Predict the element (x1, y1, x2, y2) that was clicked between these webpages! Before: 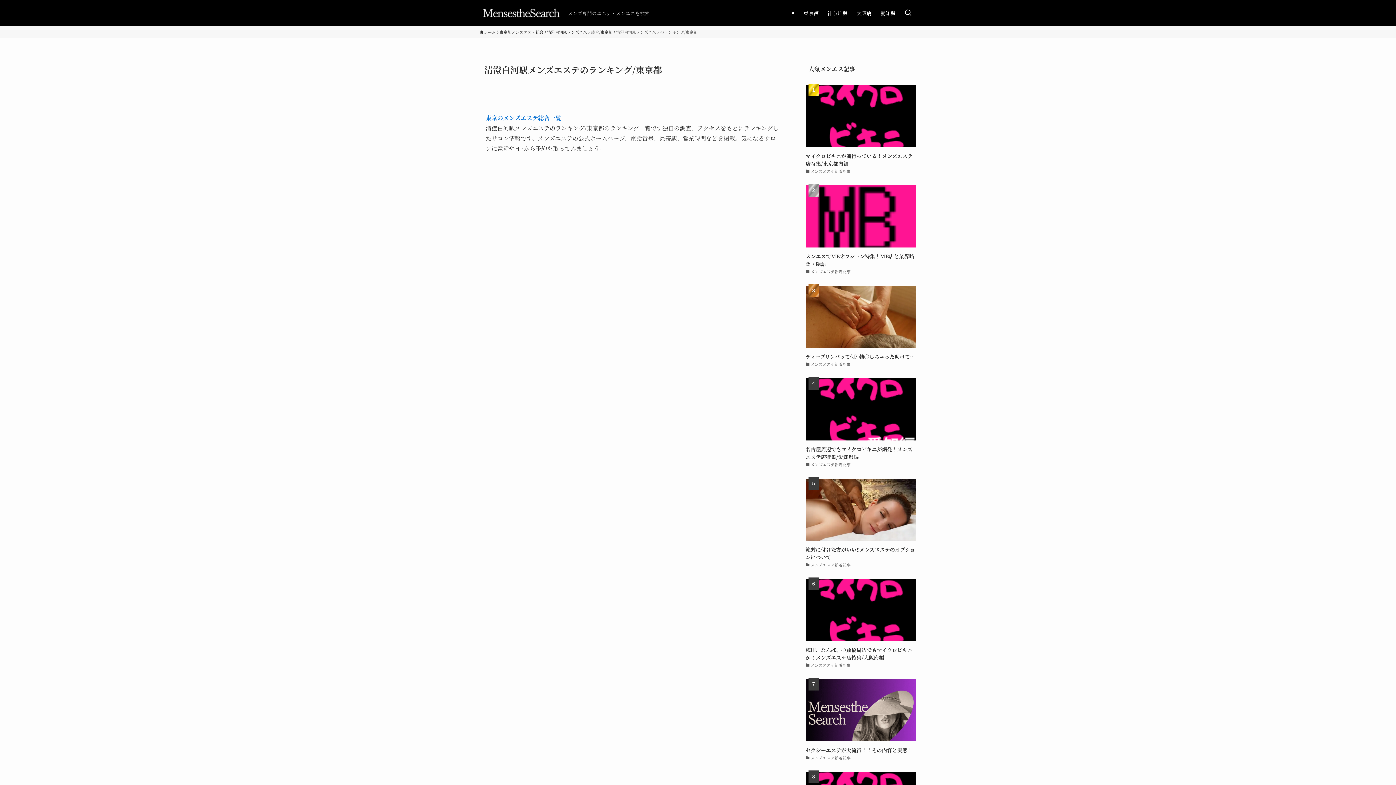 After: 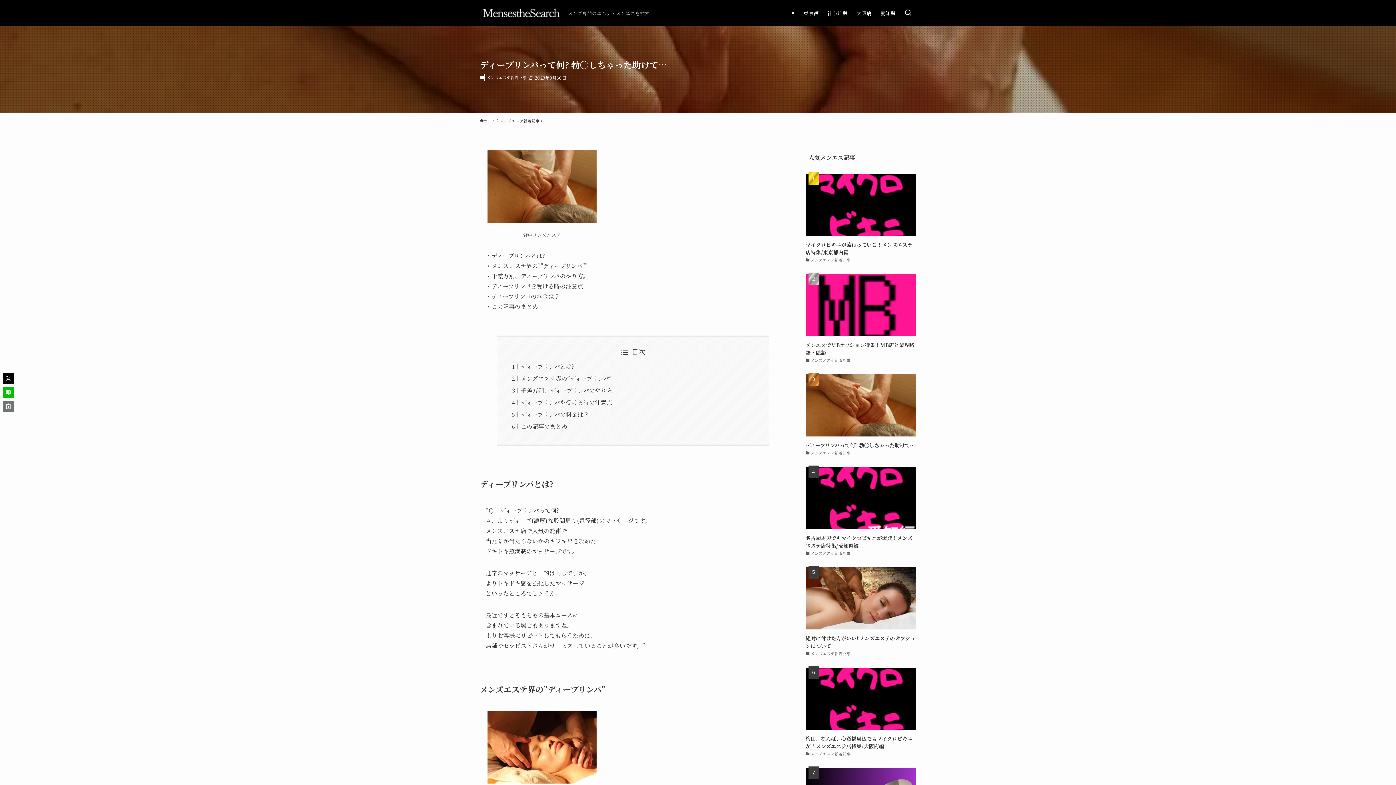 Action: bbox: (805, 285, 916, 368) label: ディープリンパって何? 勃〇しちゃった助けて…
メンズエステ新着記事